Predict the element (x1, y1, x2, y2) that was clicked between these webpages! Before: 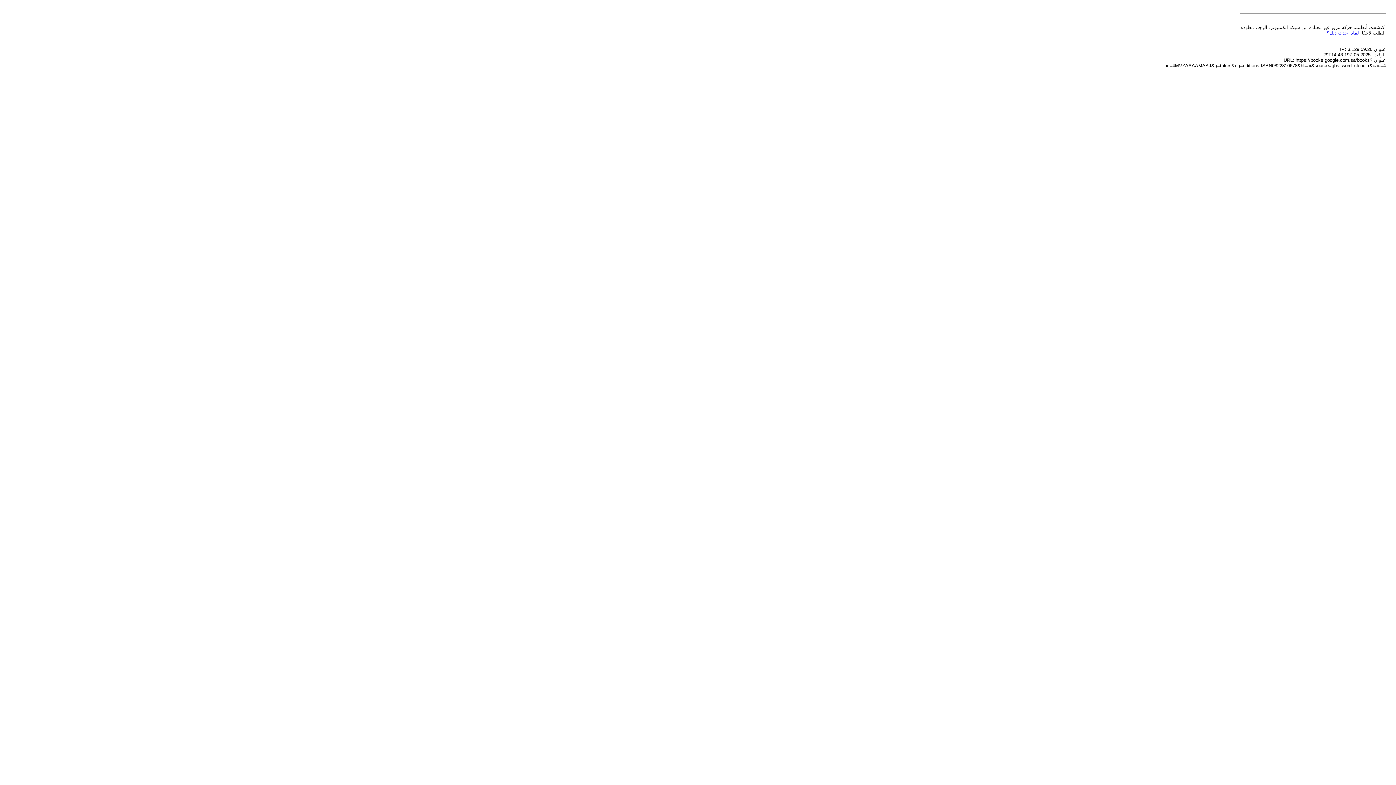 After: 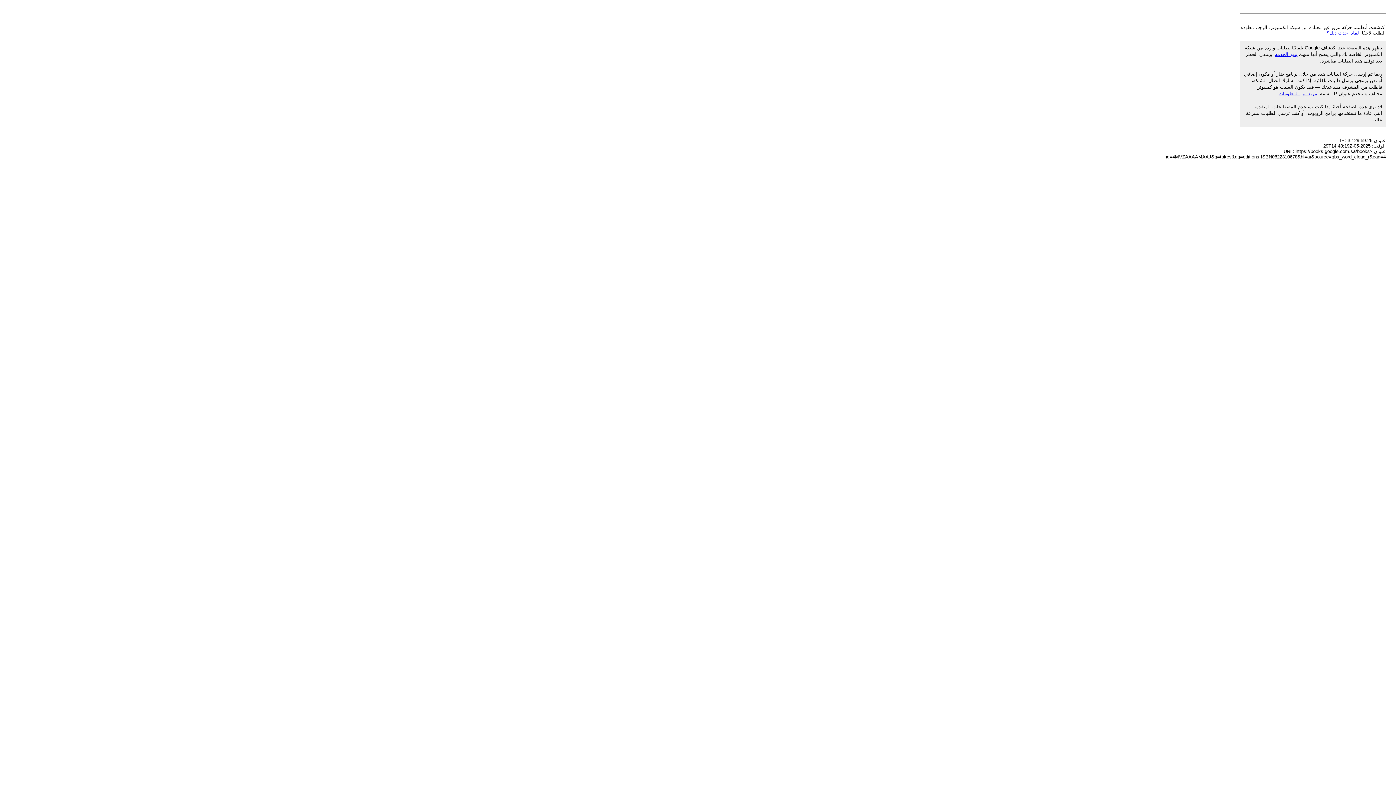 Action: bbox: (1326, 30, 1359, 35) label: لماذا حدث ذلك؟